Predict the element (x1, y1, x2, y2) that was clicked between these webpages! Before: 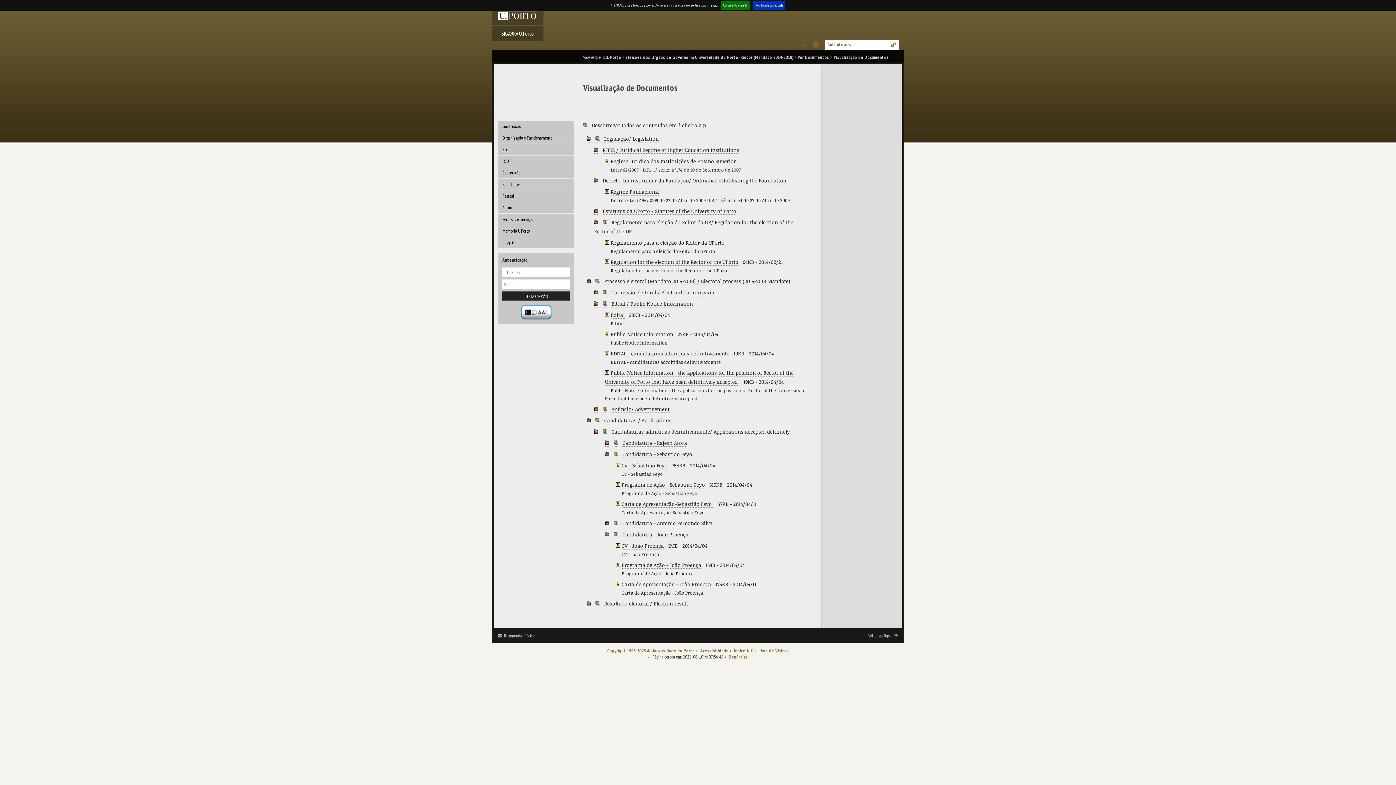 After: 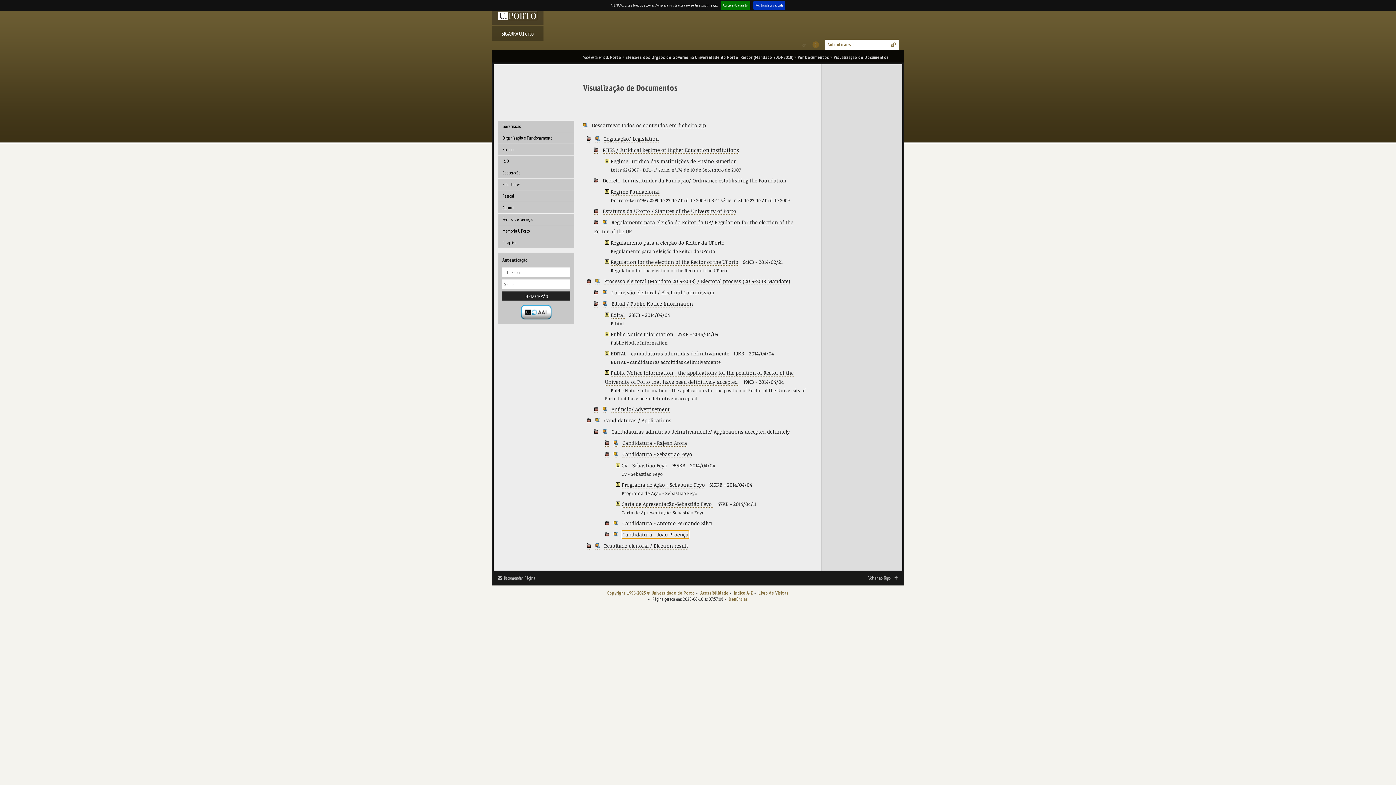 Action: label: Candidatura - João Proença bbox: (622, 531, 688, 538)